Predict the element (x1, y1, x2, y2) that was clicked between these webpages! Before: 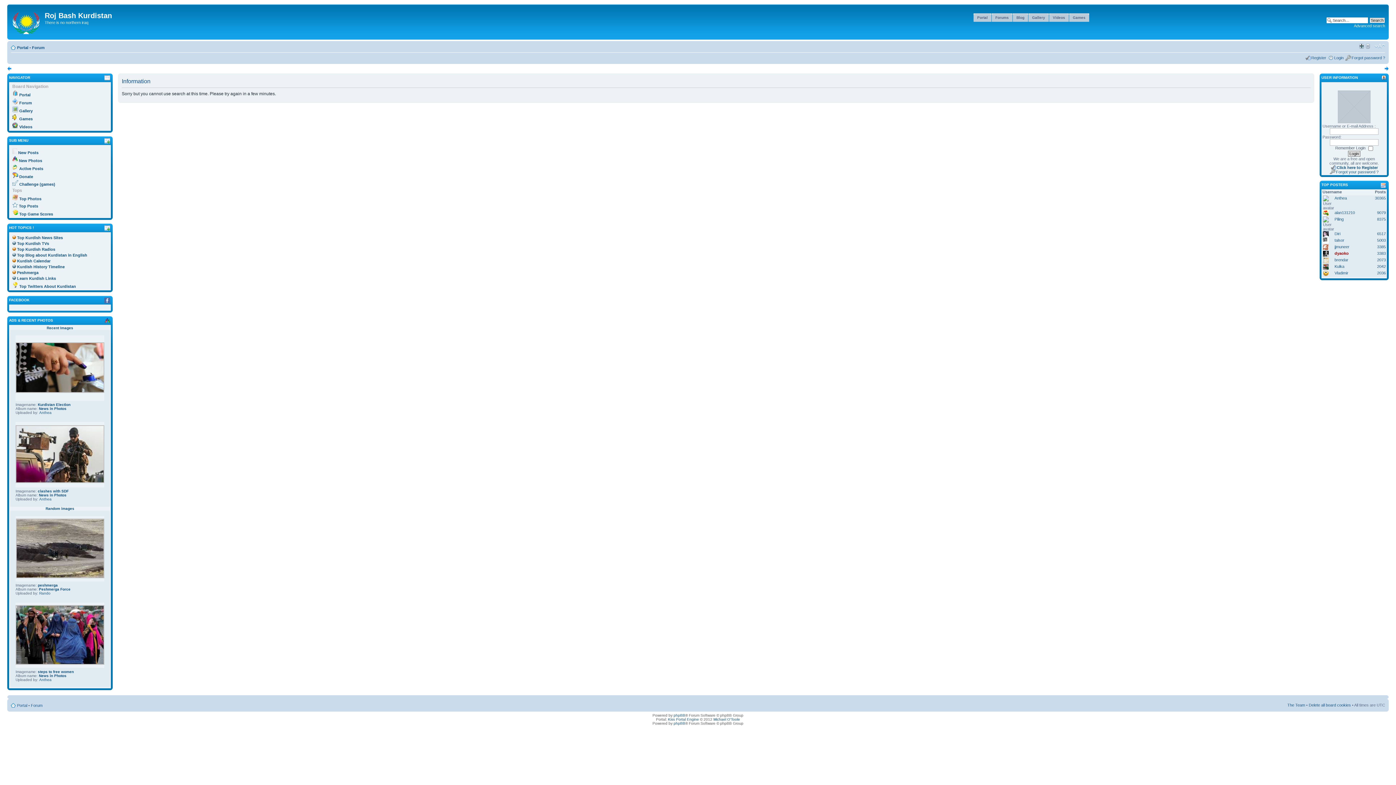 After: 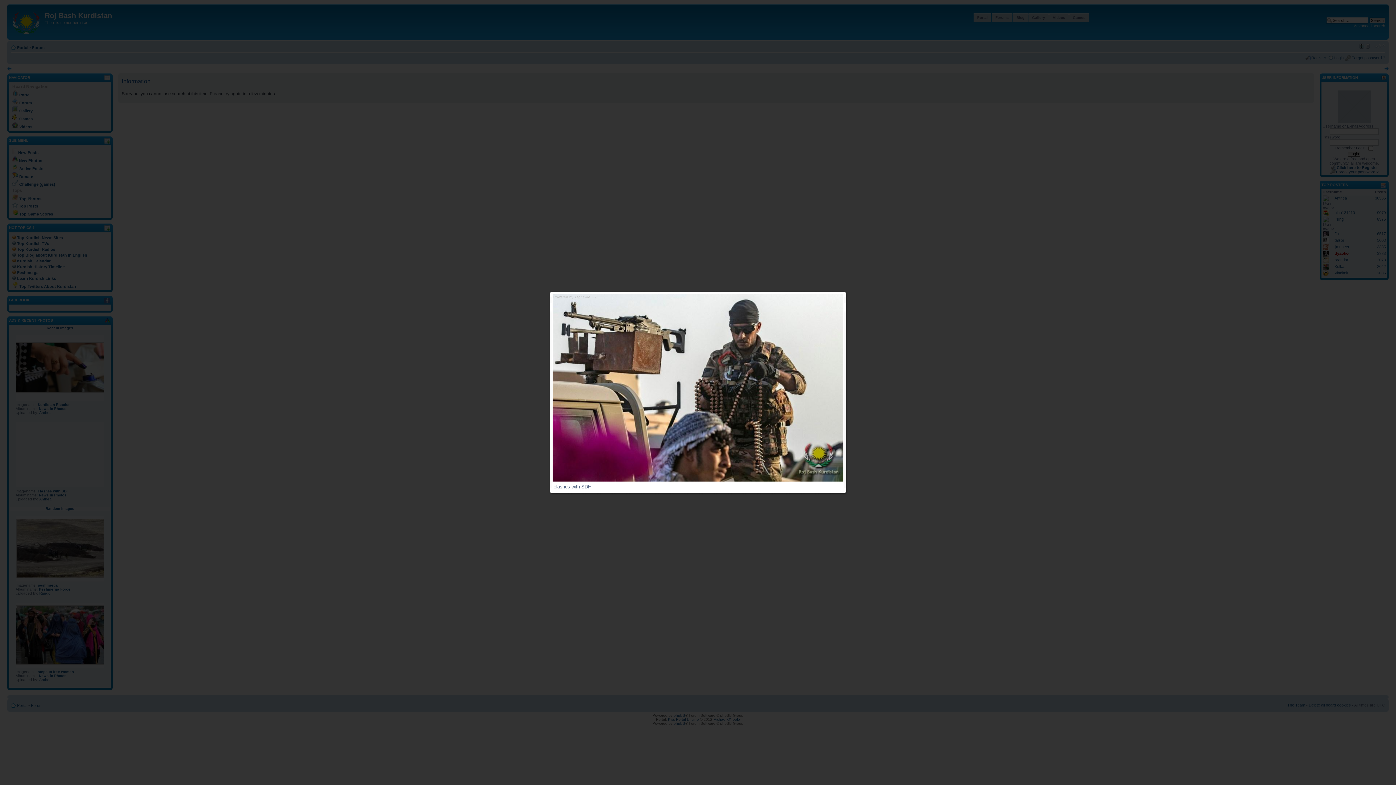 Action: bbox: (15, 480, 104, 484)